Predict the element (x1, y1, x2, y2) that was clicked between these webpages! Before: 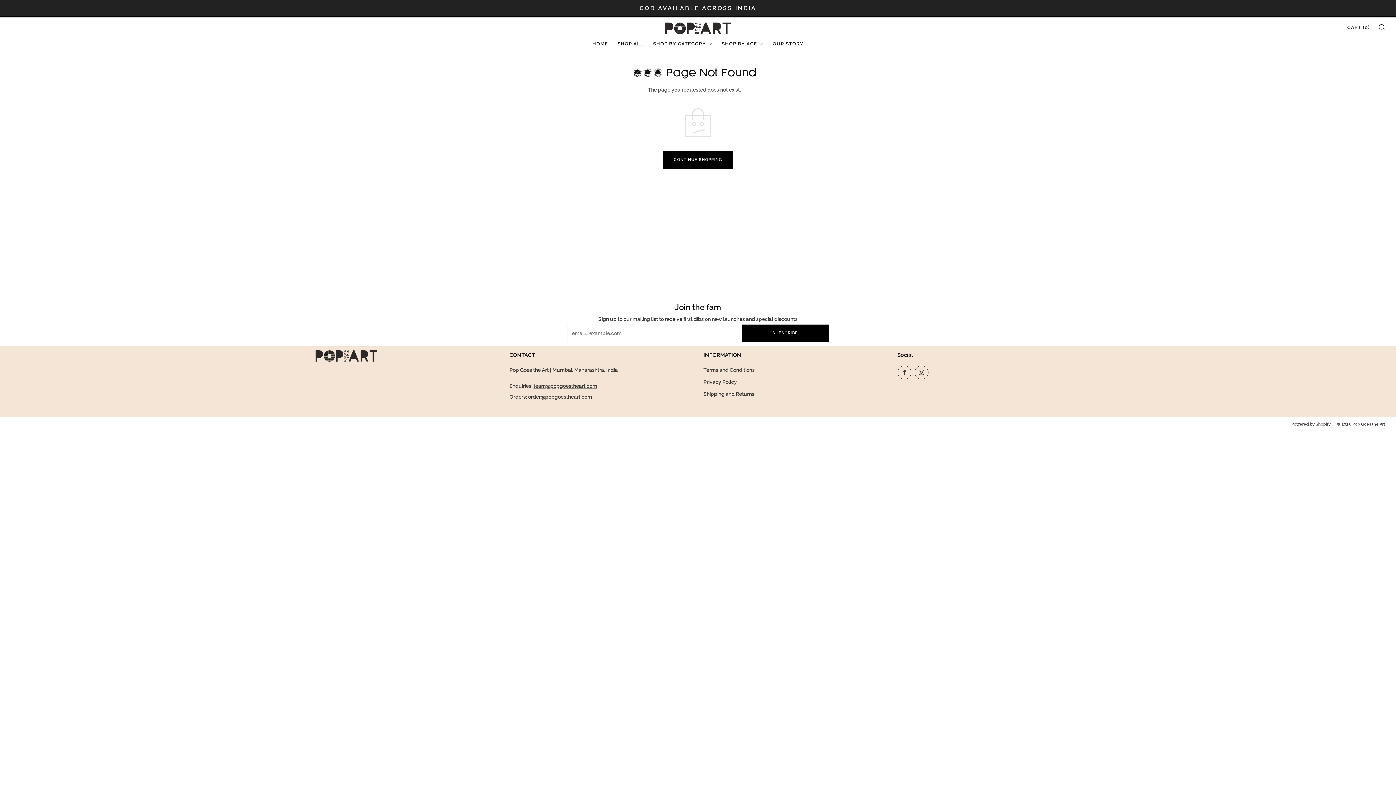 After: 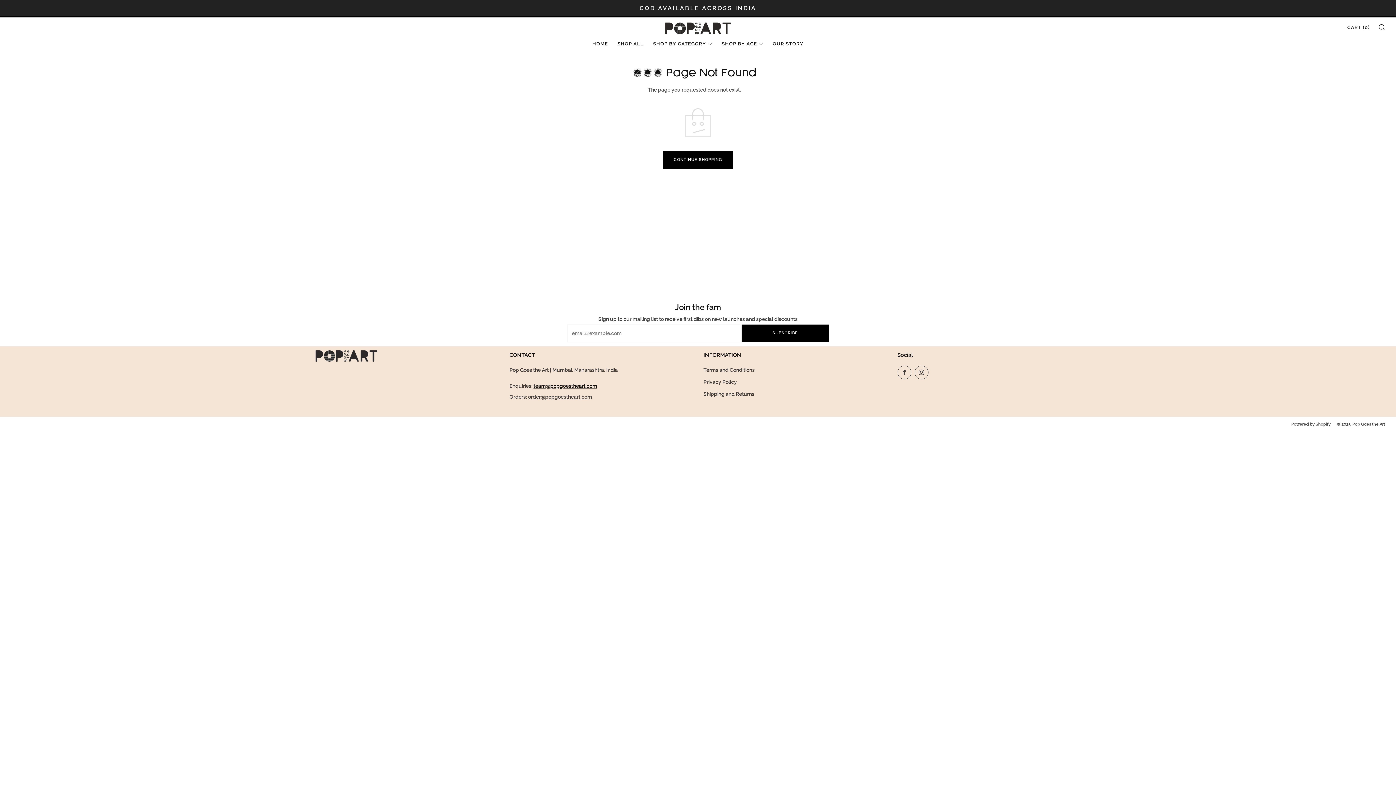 Action: label: team@popgoestheart.com bbox: (533, 383, 597, 389)